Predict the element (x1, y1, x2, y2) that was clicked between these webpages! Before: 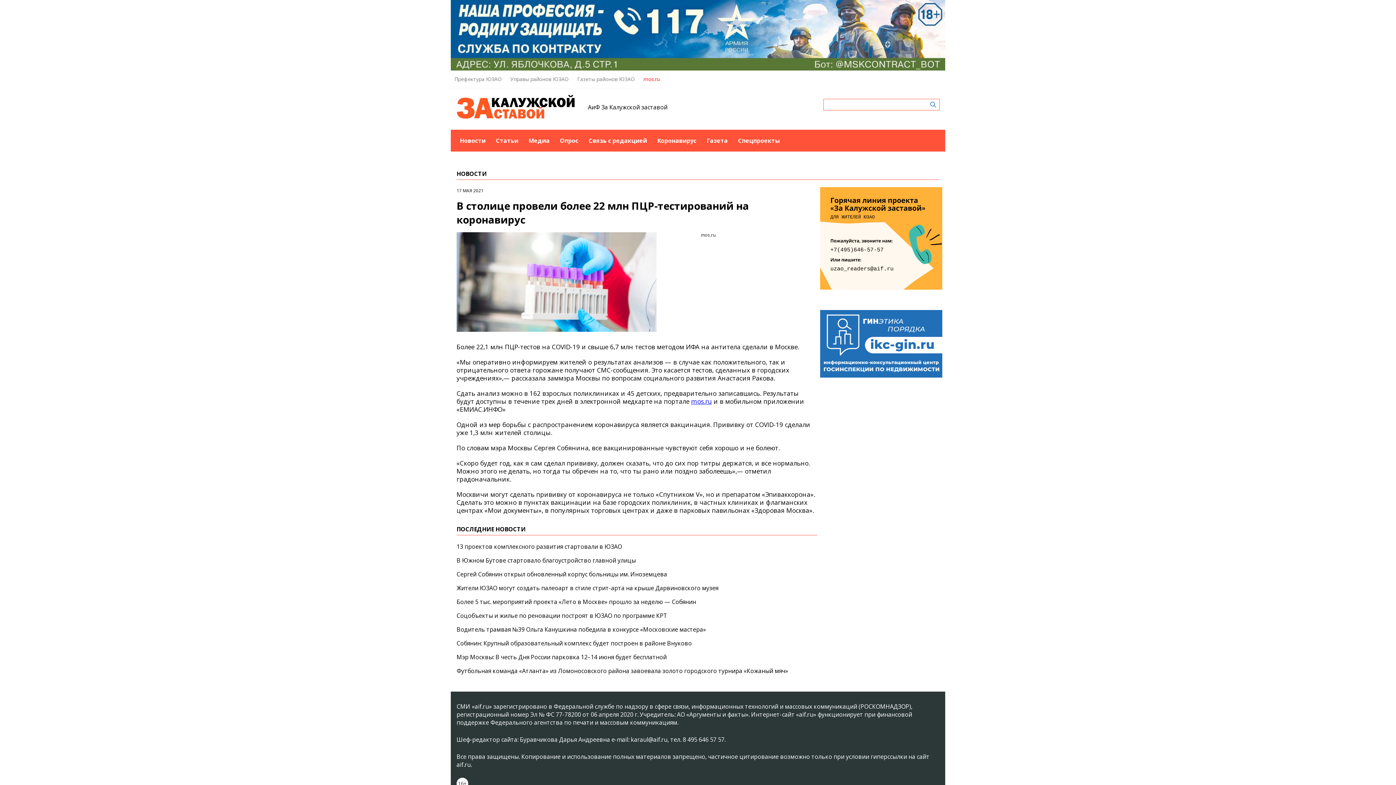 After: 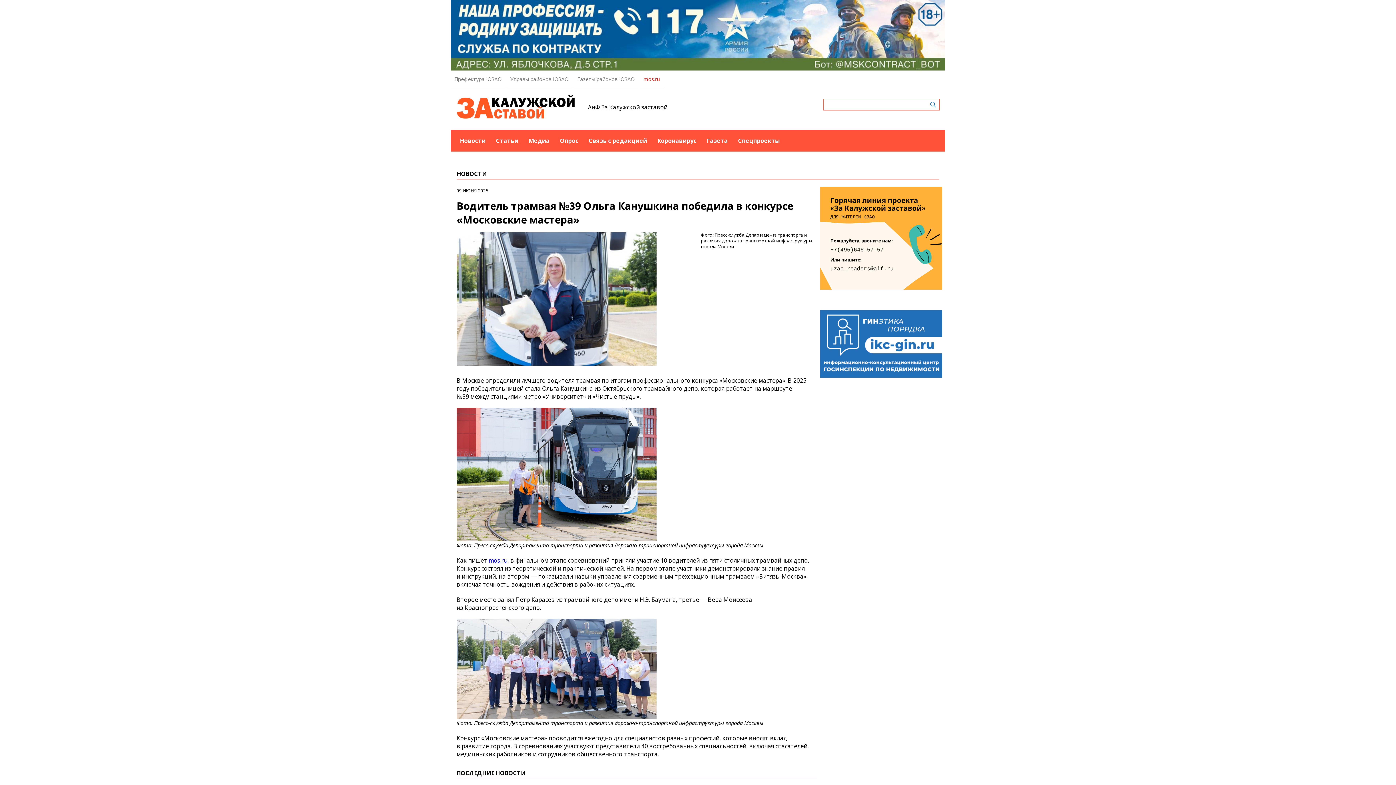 Action: bbox: (456, 625, 706, 633) label: Водитель трамвая №39 Ольга Канушкина победила в конкурсе «Московские мастера»